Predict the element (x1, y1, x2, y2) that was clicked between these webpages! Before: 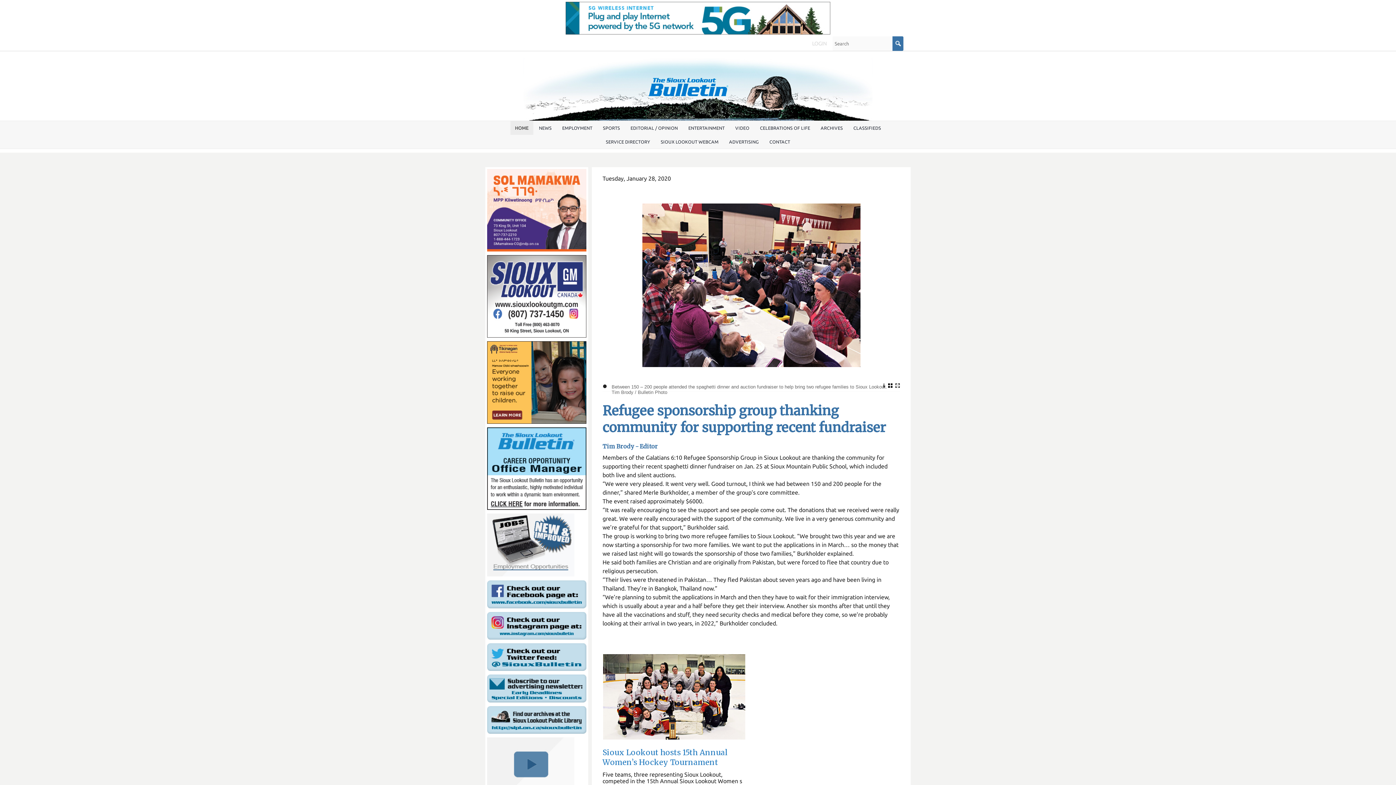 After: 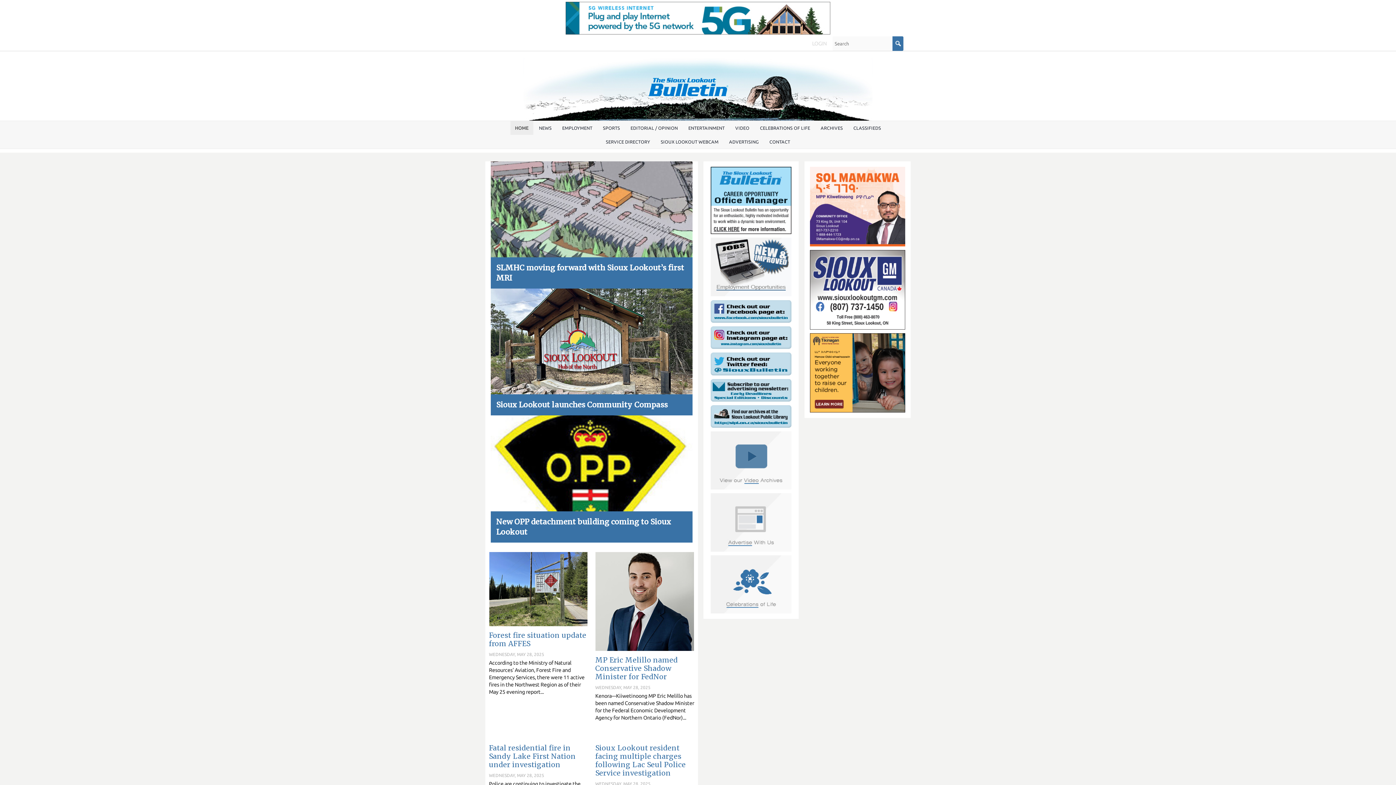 Action: label: HOME bbox: (510, 121, 533, 134)